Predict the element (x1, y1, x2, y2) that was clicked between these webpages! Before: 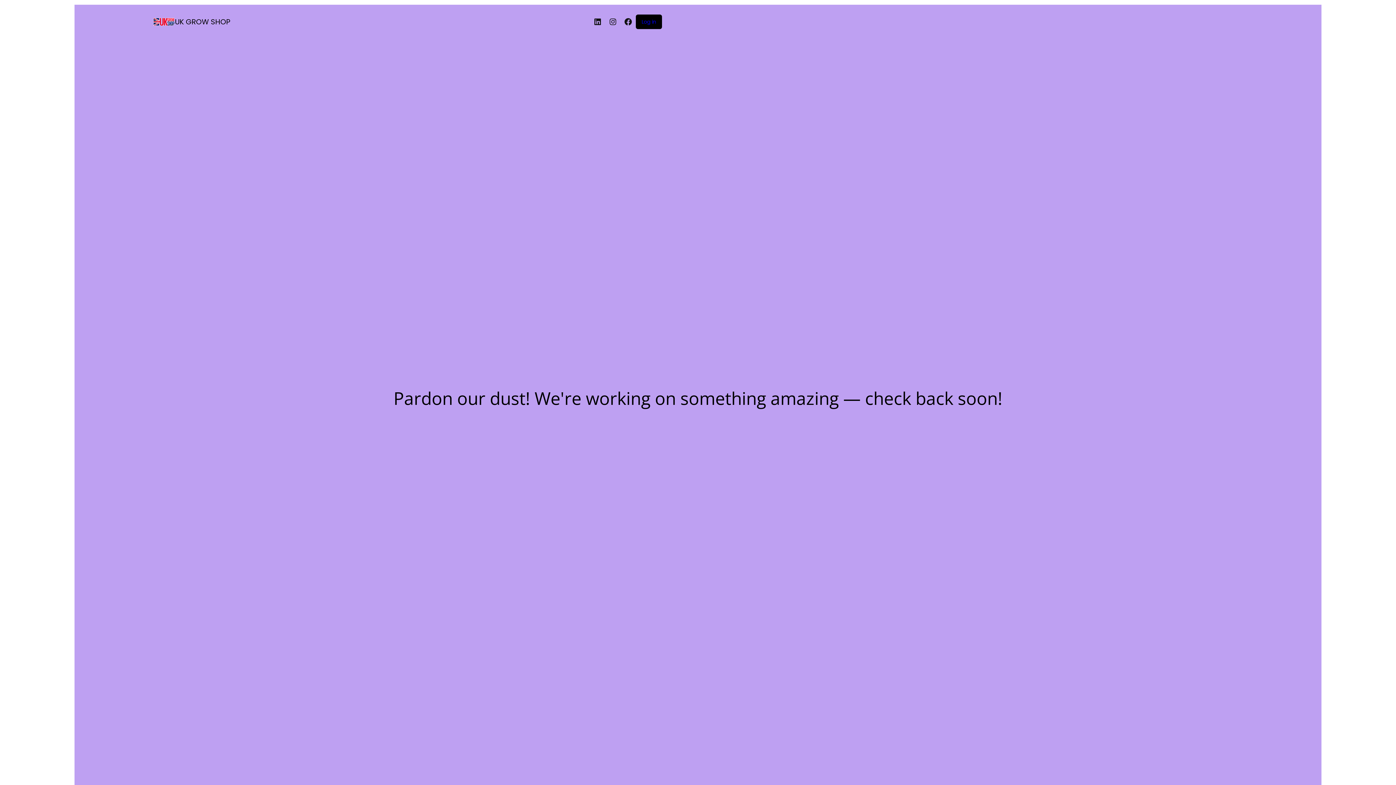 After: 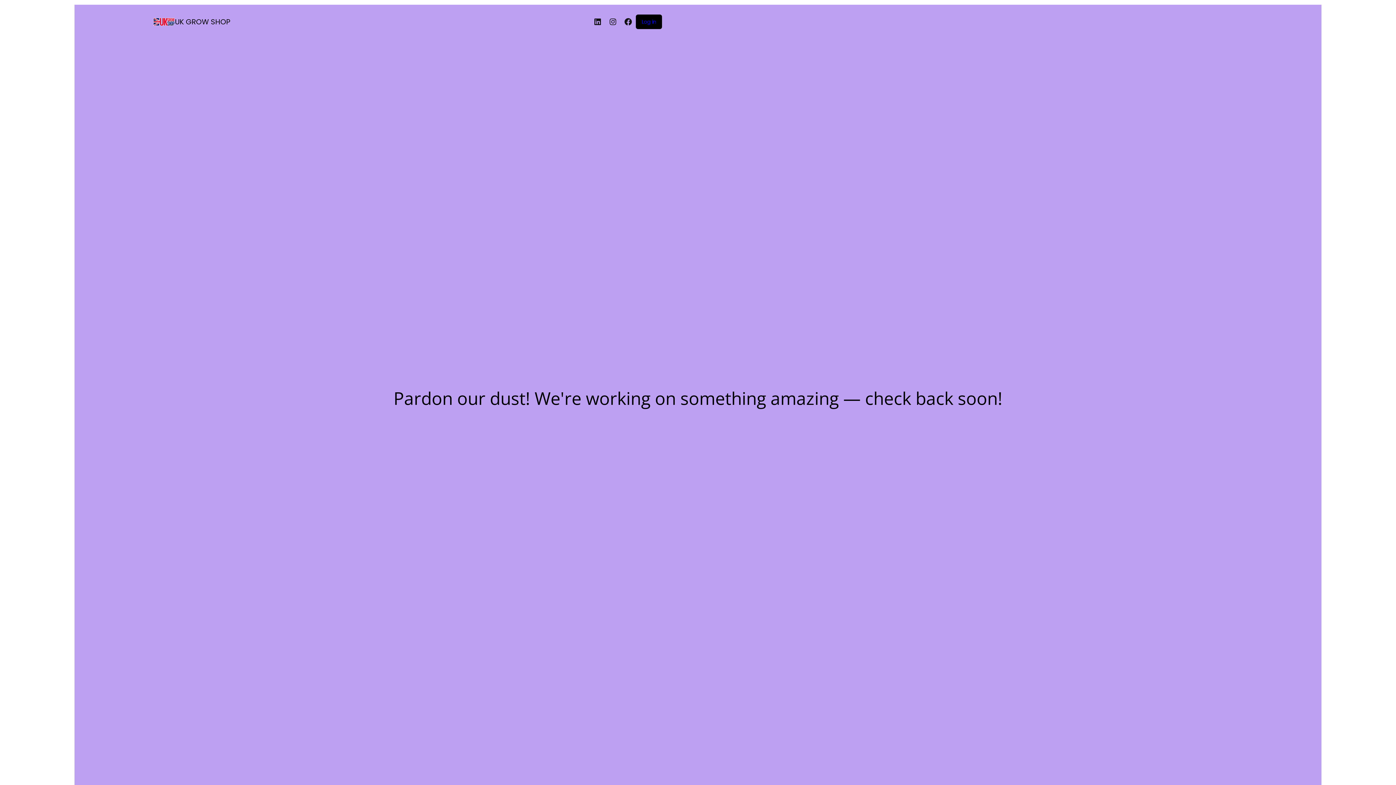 Action: bbox: (153, 17, 174, 26)